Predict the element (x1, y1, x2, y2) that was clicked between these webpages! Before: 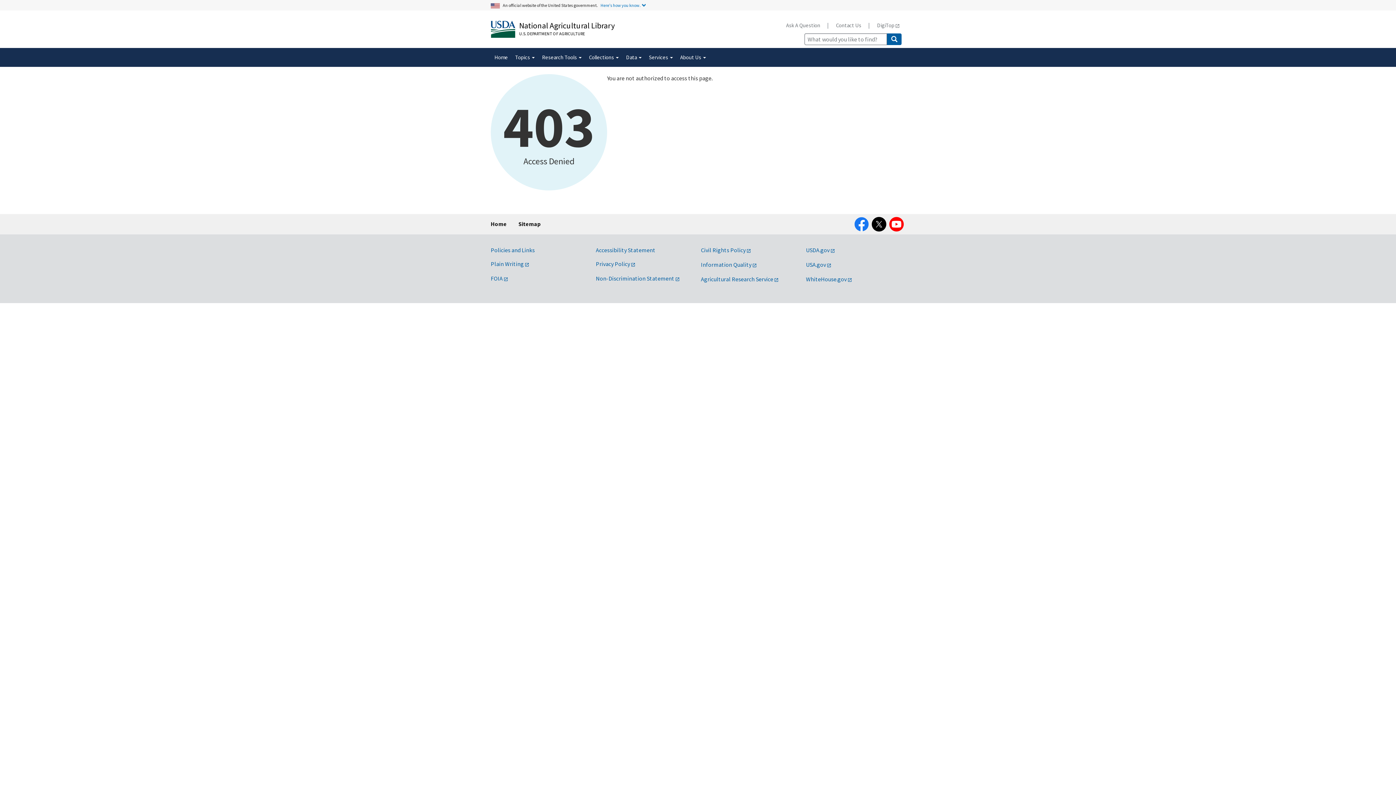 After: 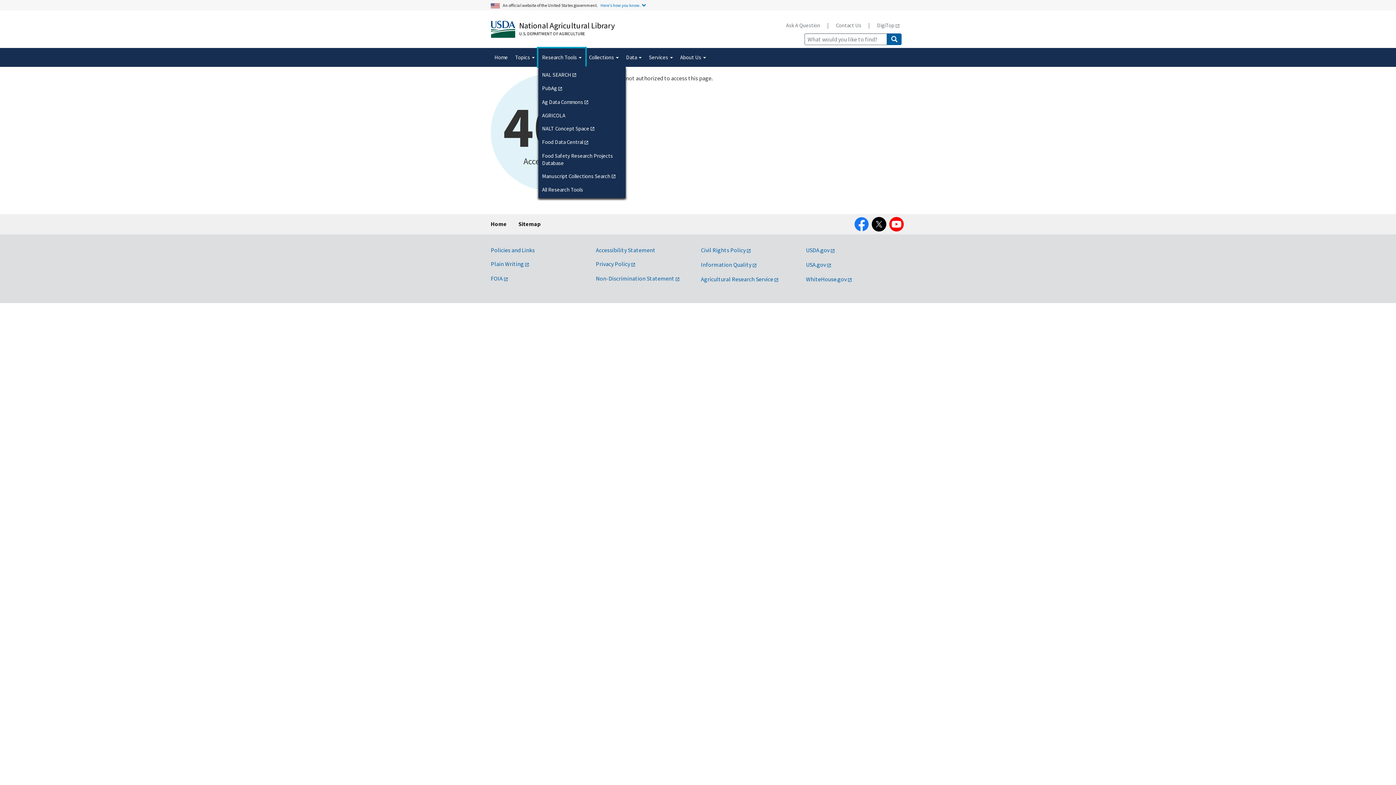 Action: label: Research Tools  bbox: (538, 48, 585, 66)